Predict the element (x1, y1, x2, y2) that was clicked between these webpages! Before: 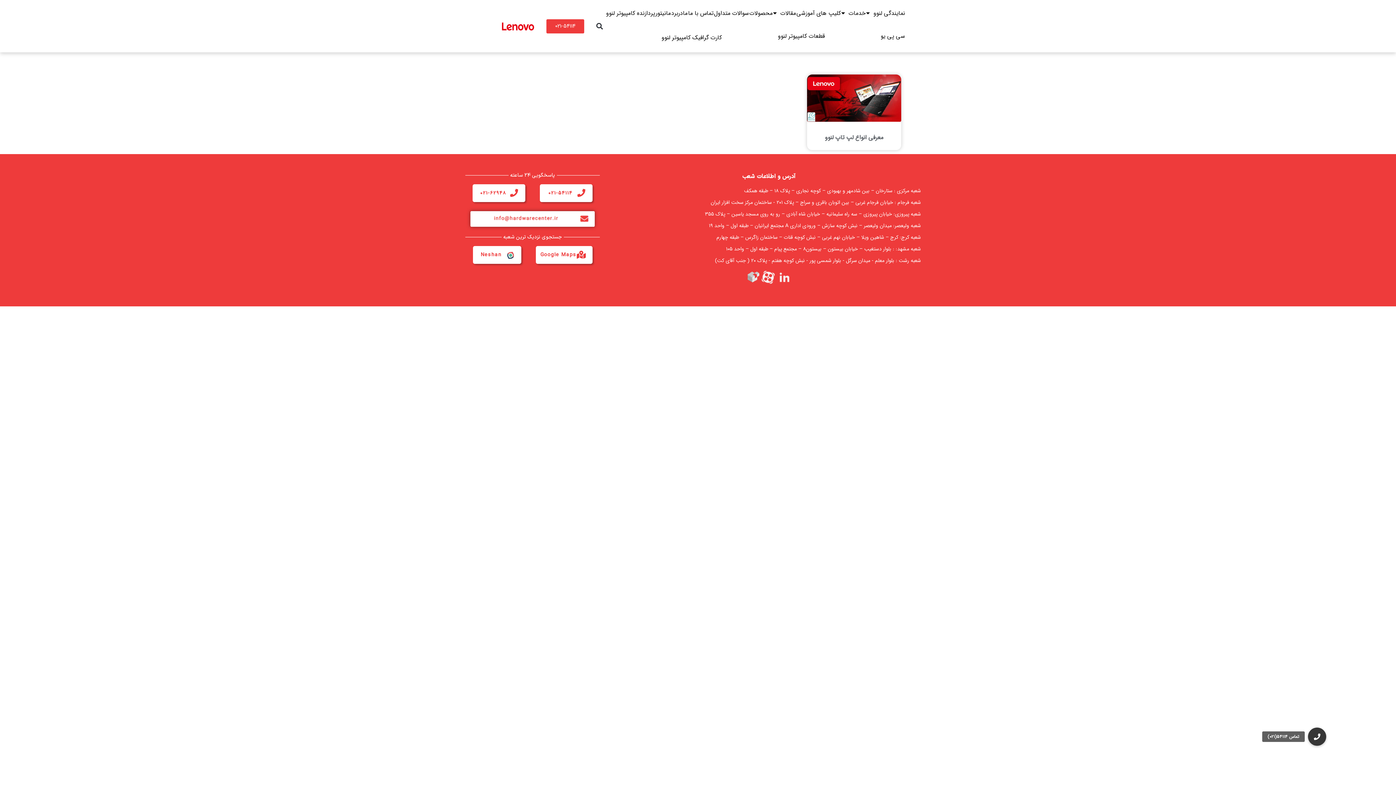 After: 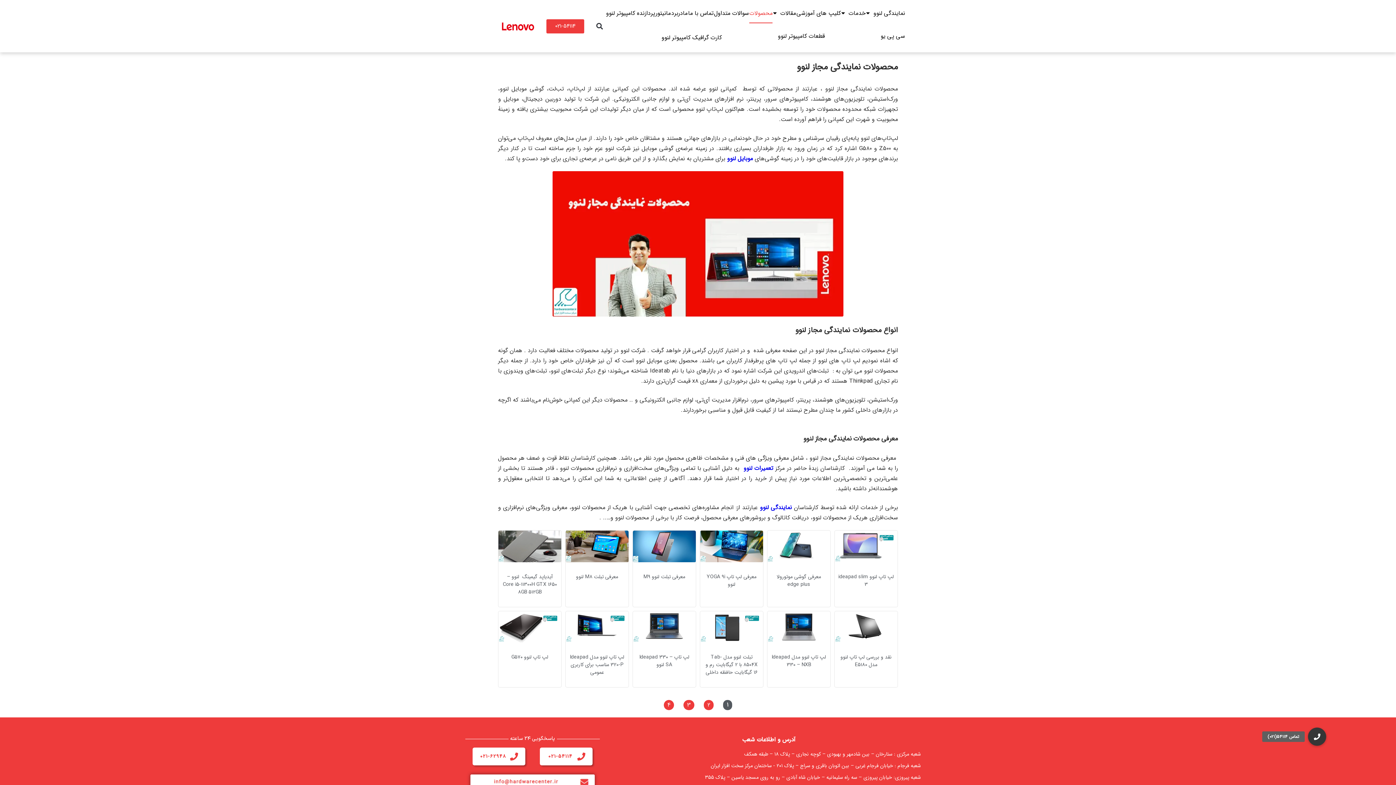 Action: bbox: (749, 3, 772, 23) label: محصولات